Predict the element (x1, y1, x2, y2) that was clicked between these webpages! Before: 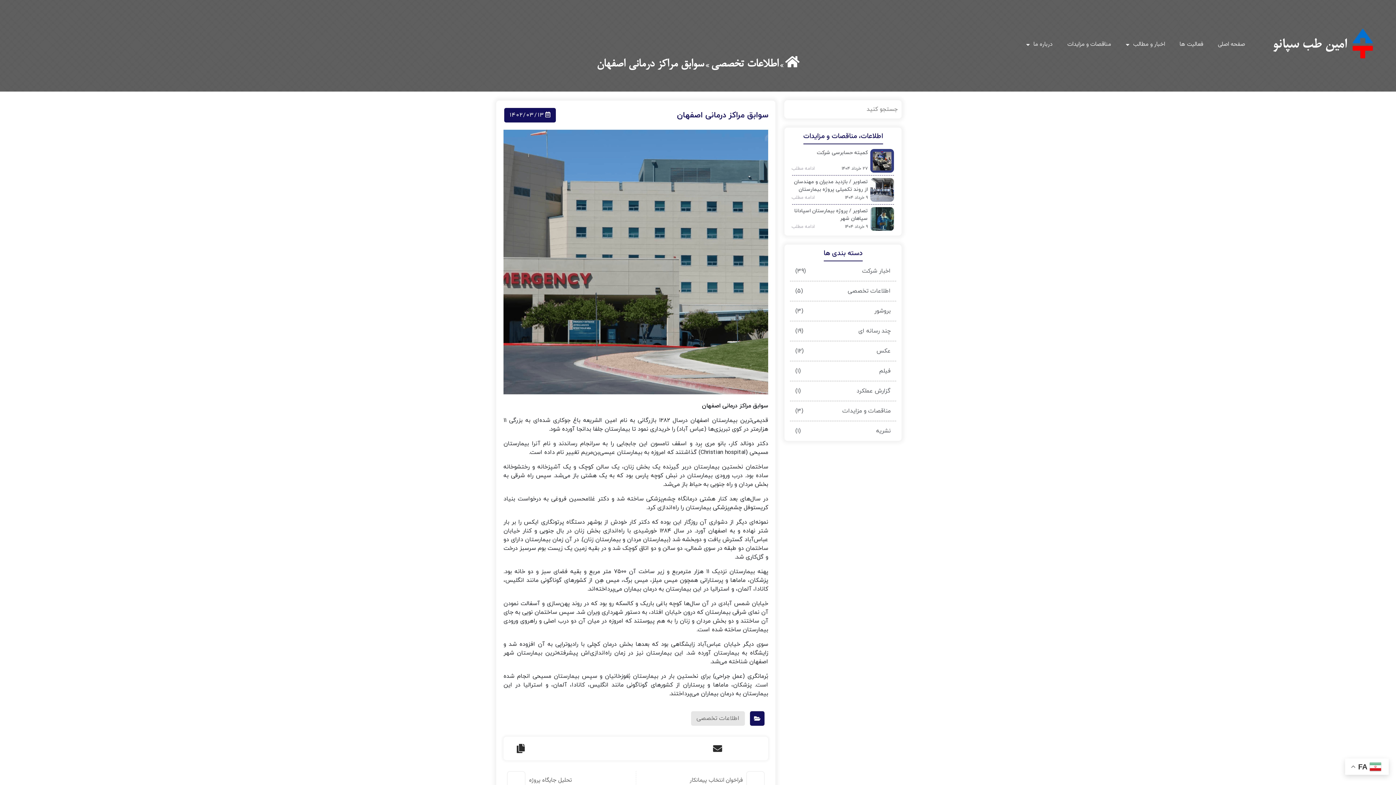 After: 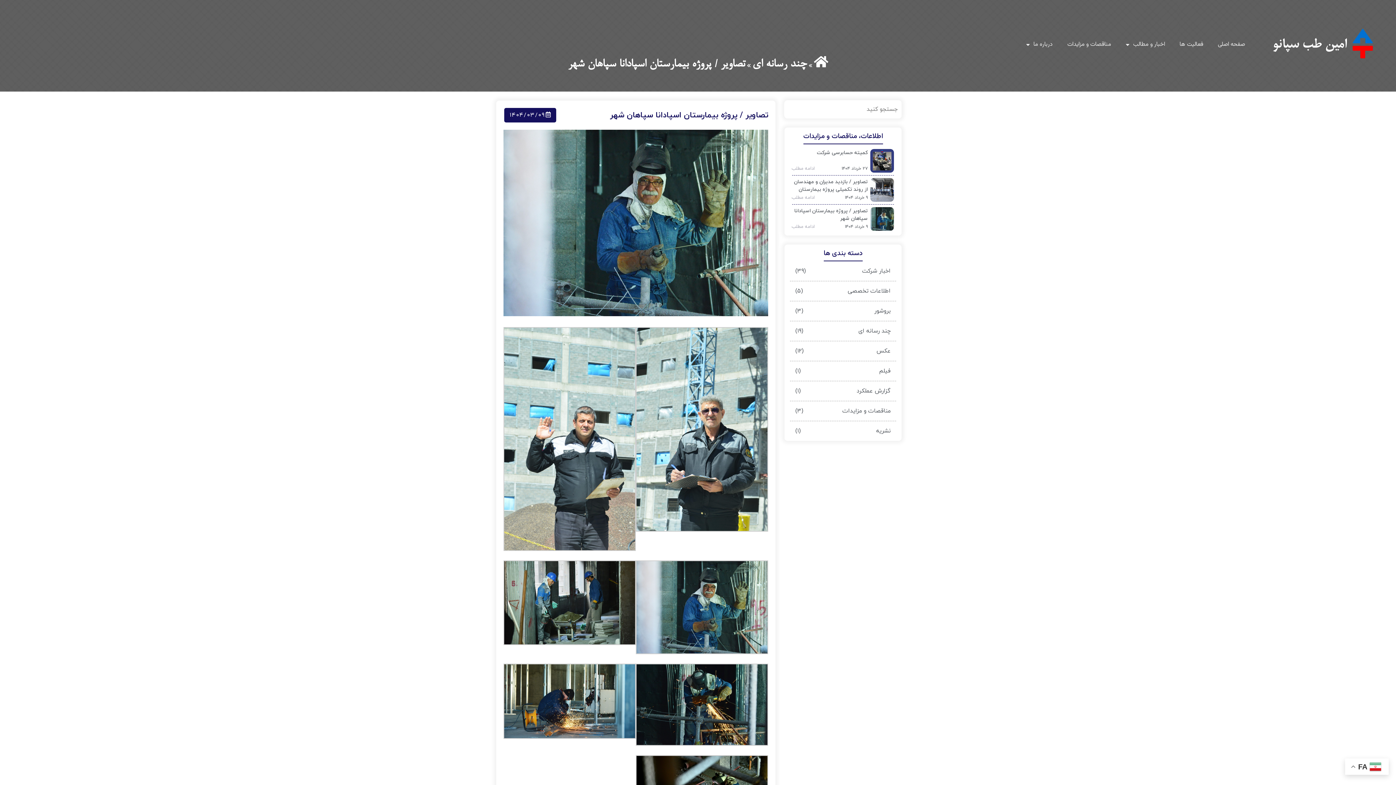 Action: label: ادامه مطلب bbox: (786, 223, 814, 230)